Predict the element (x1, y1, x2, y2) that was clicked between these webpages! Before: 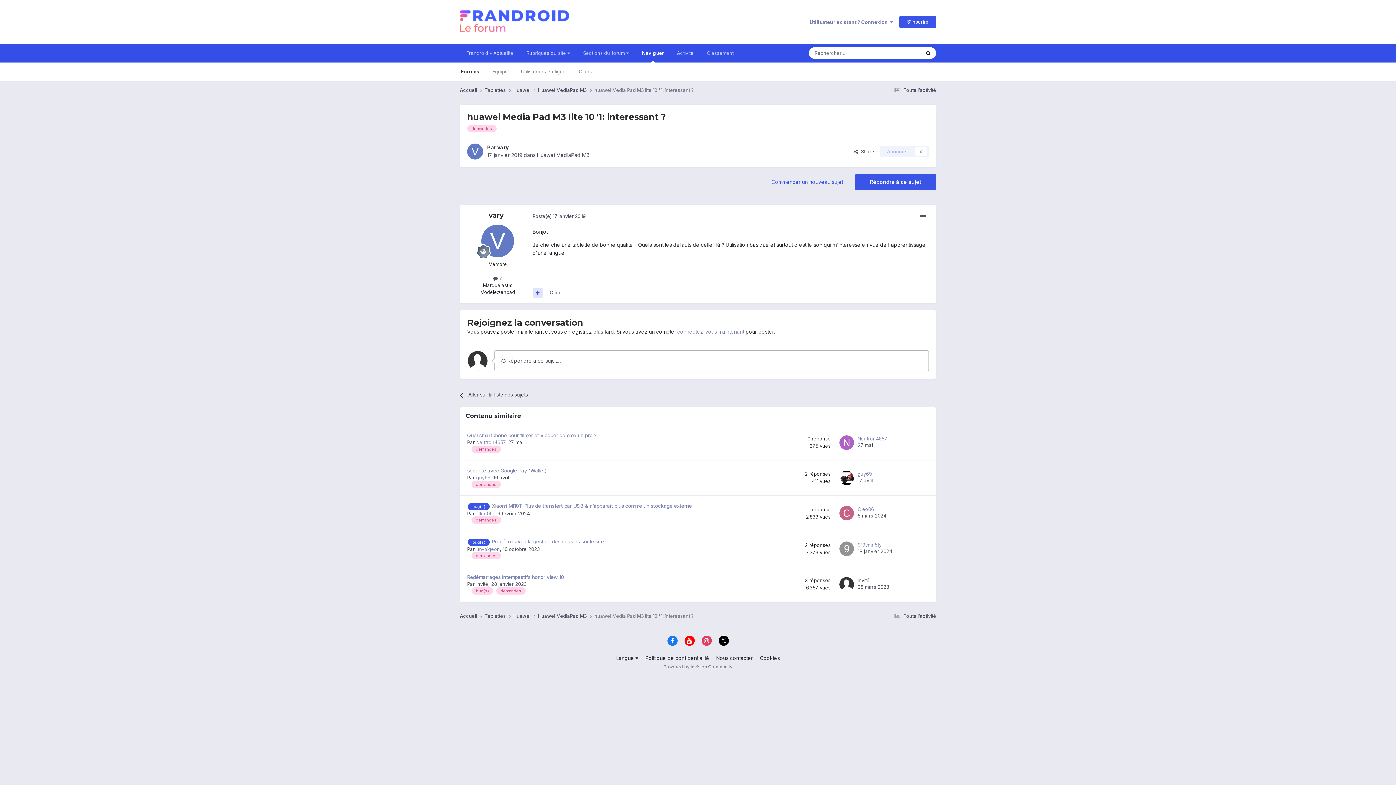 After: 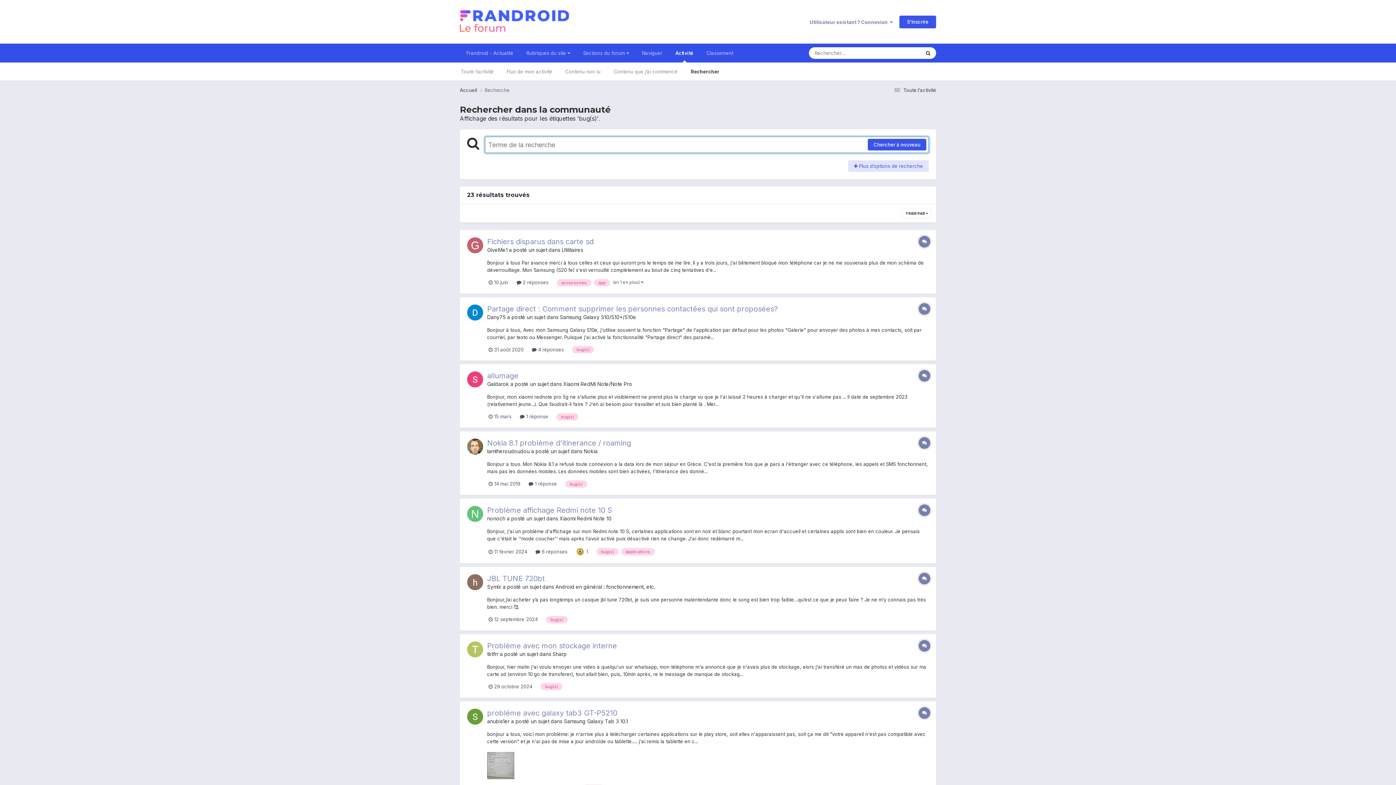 Action: label: bug(s) bbox: (468, 503, 489, 510)